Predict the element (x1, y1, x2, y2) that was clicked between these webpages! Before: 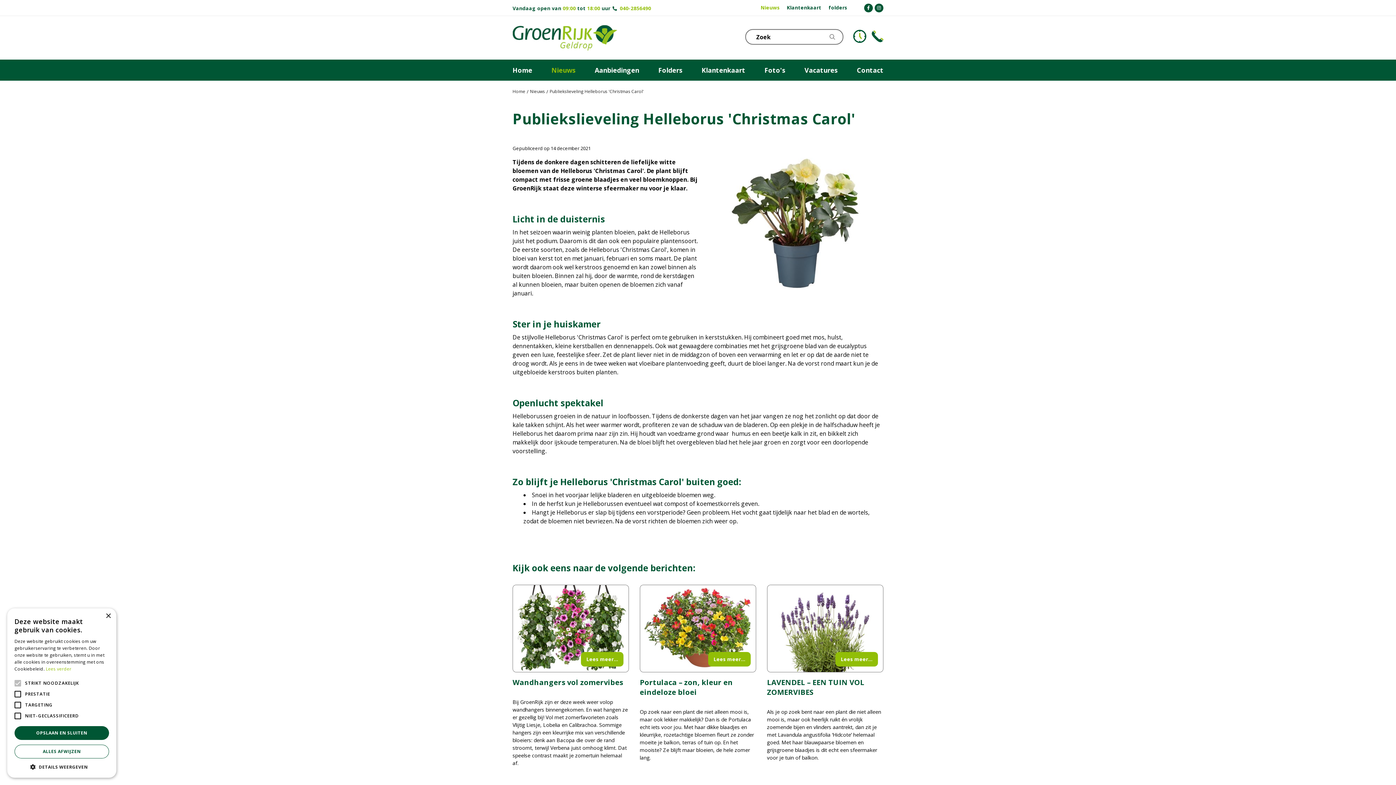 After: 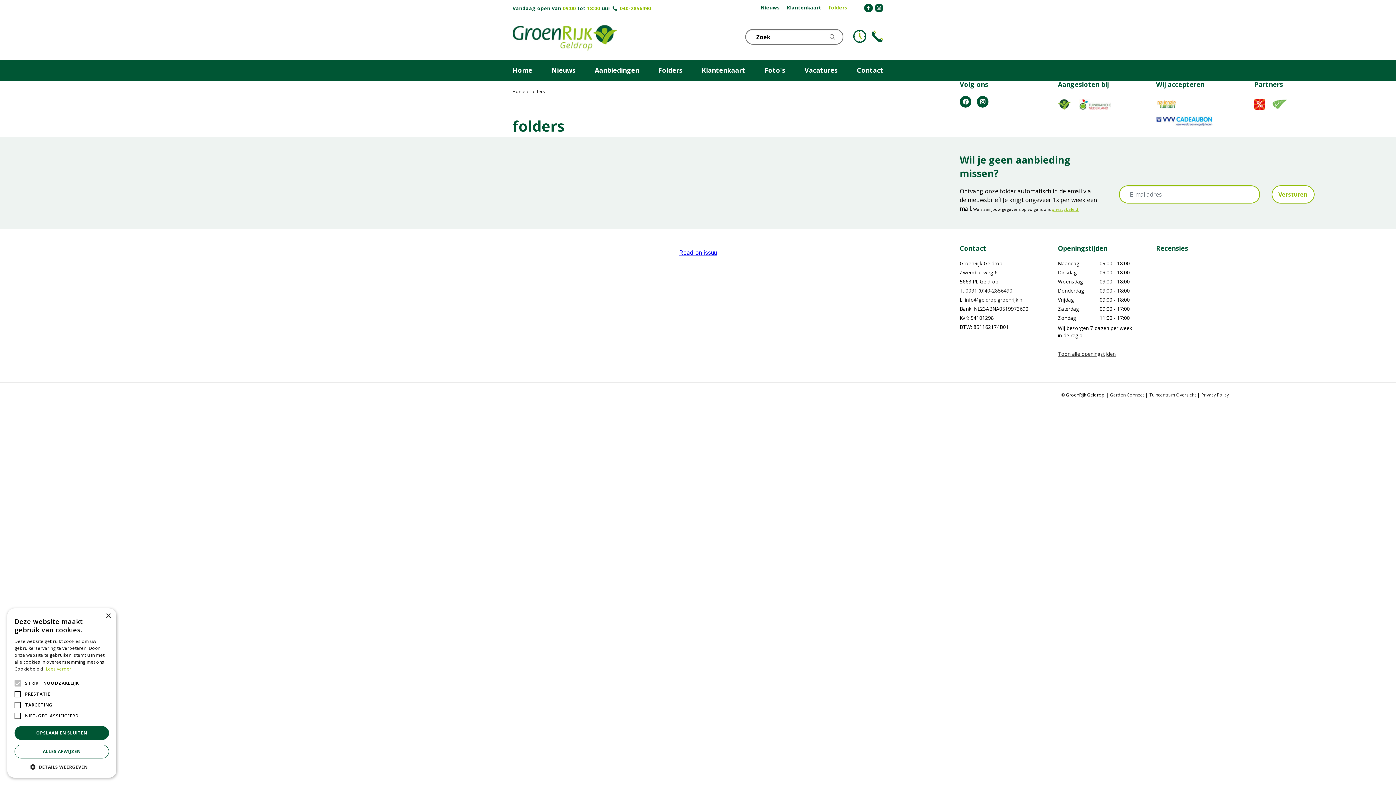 Action: bbox: (828, 4, 847, 11) label: folders